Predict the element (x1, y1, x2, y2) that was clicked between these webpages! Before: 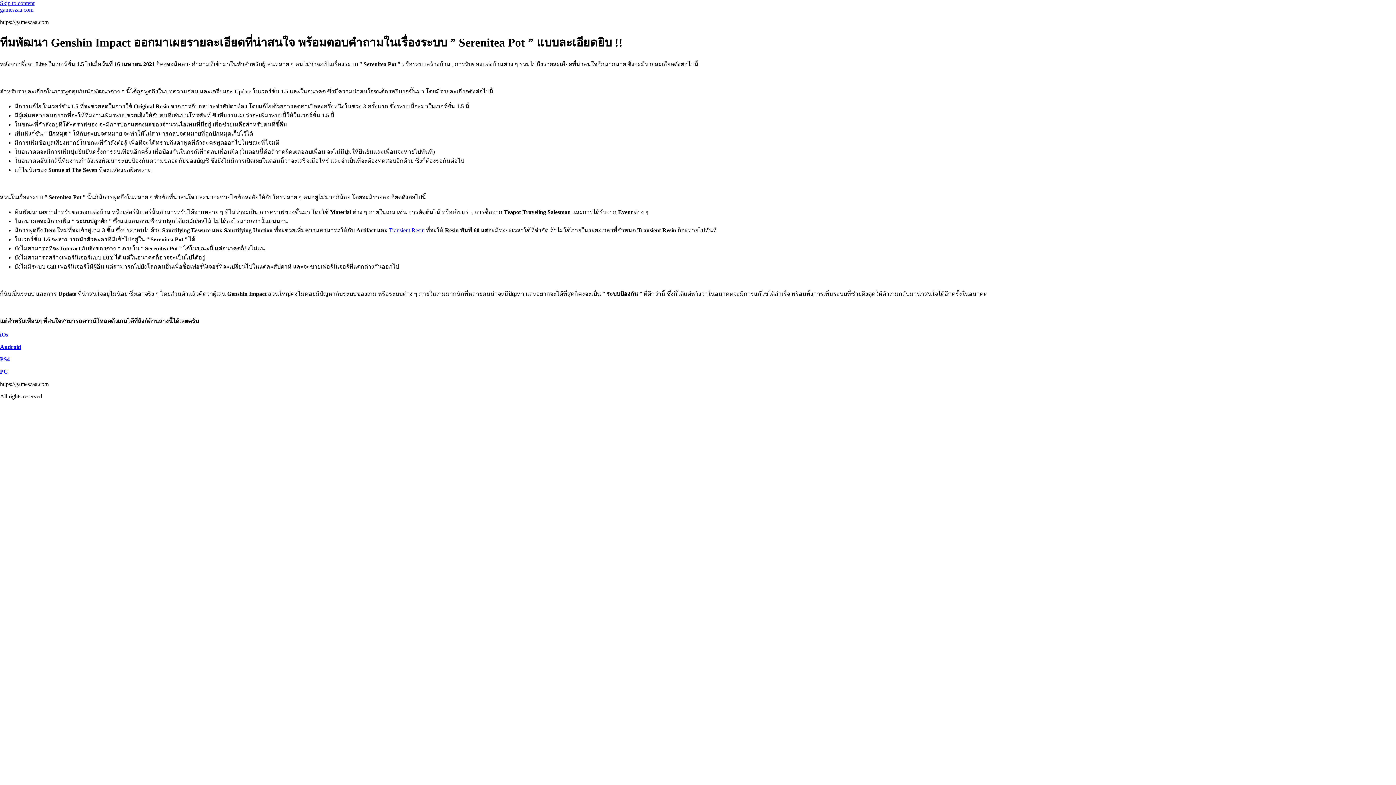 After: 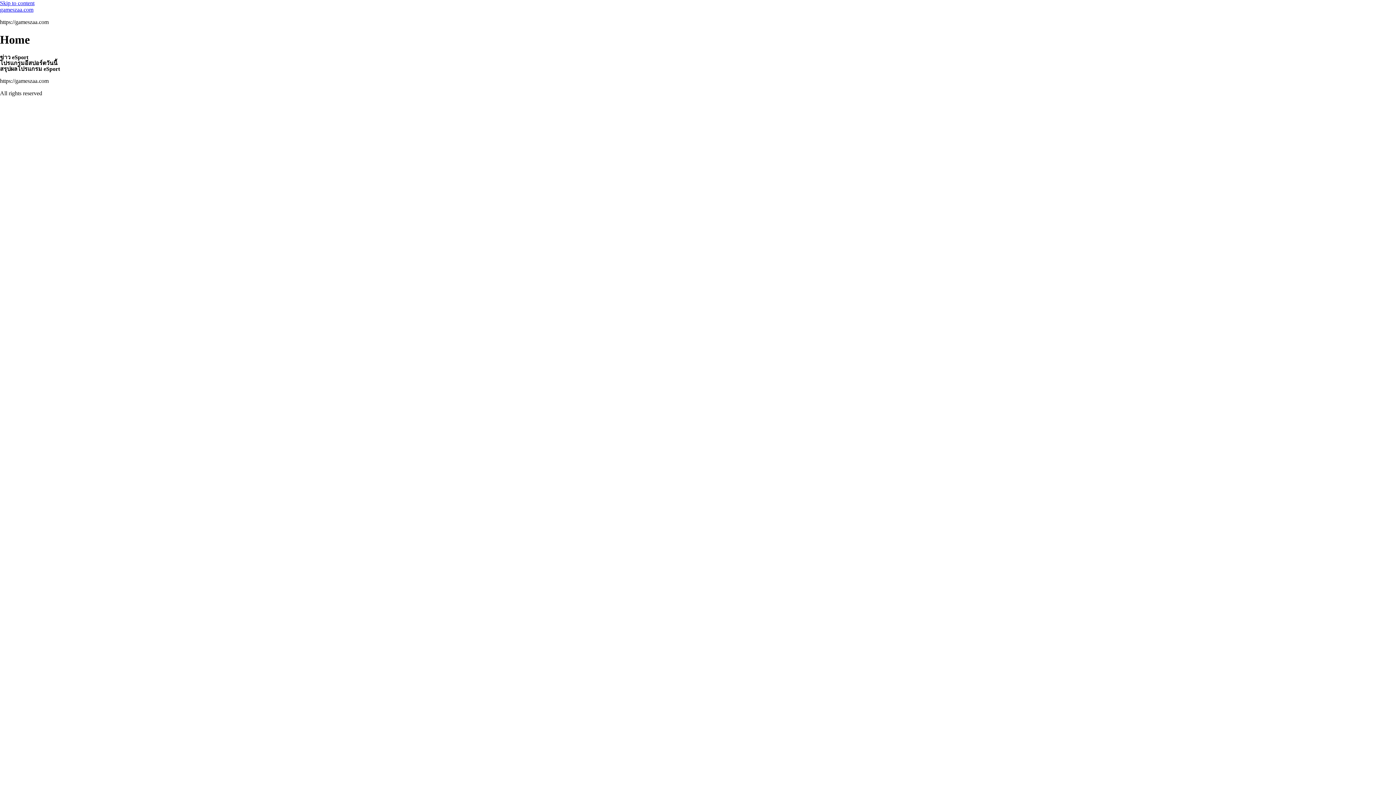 Action: bbox: (0, 6, 33, 12) label: gameszaa.com